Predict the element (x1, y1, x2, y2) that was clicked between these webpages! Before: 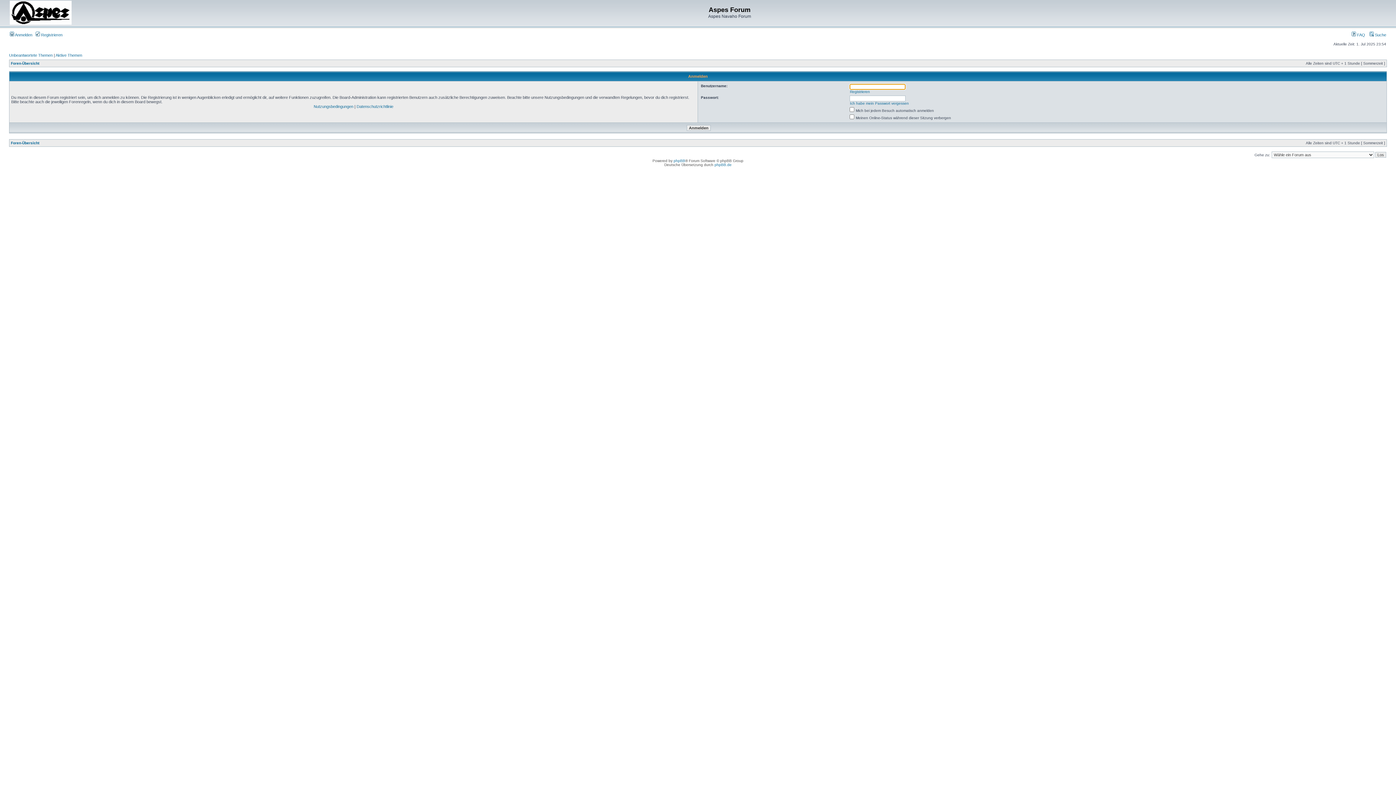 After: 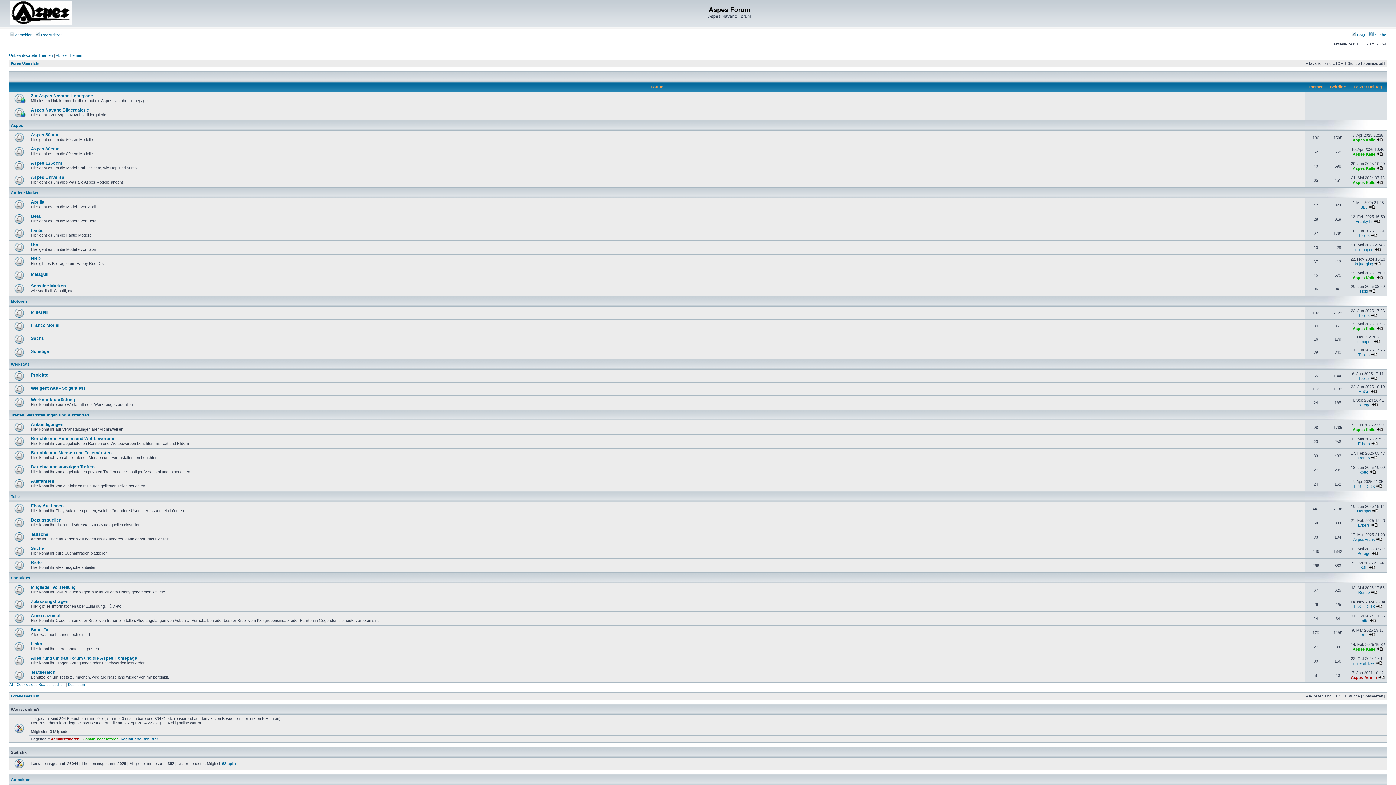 Action: bbox: (9, 21, 71, 25)